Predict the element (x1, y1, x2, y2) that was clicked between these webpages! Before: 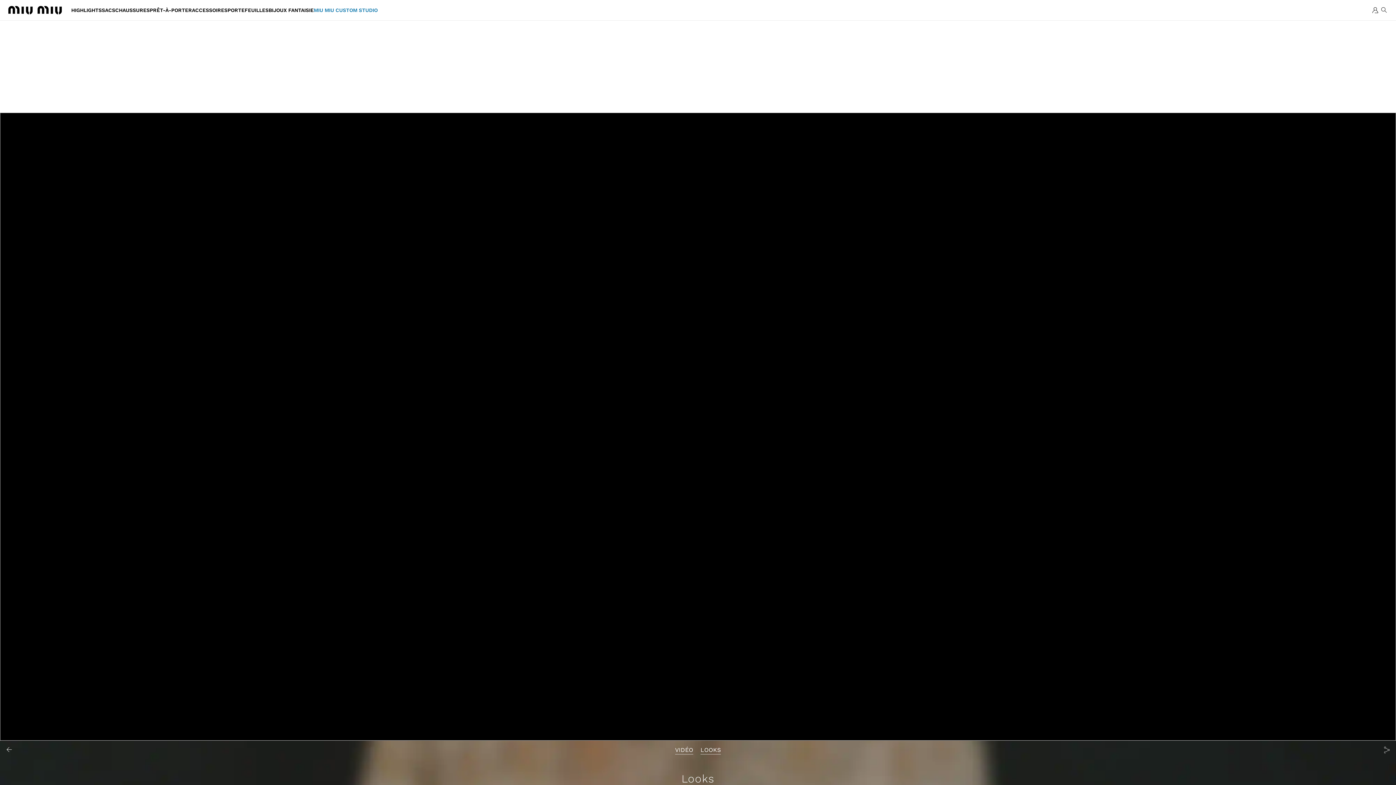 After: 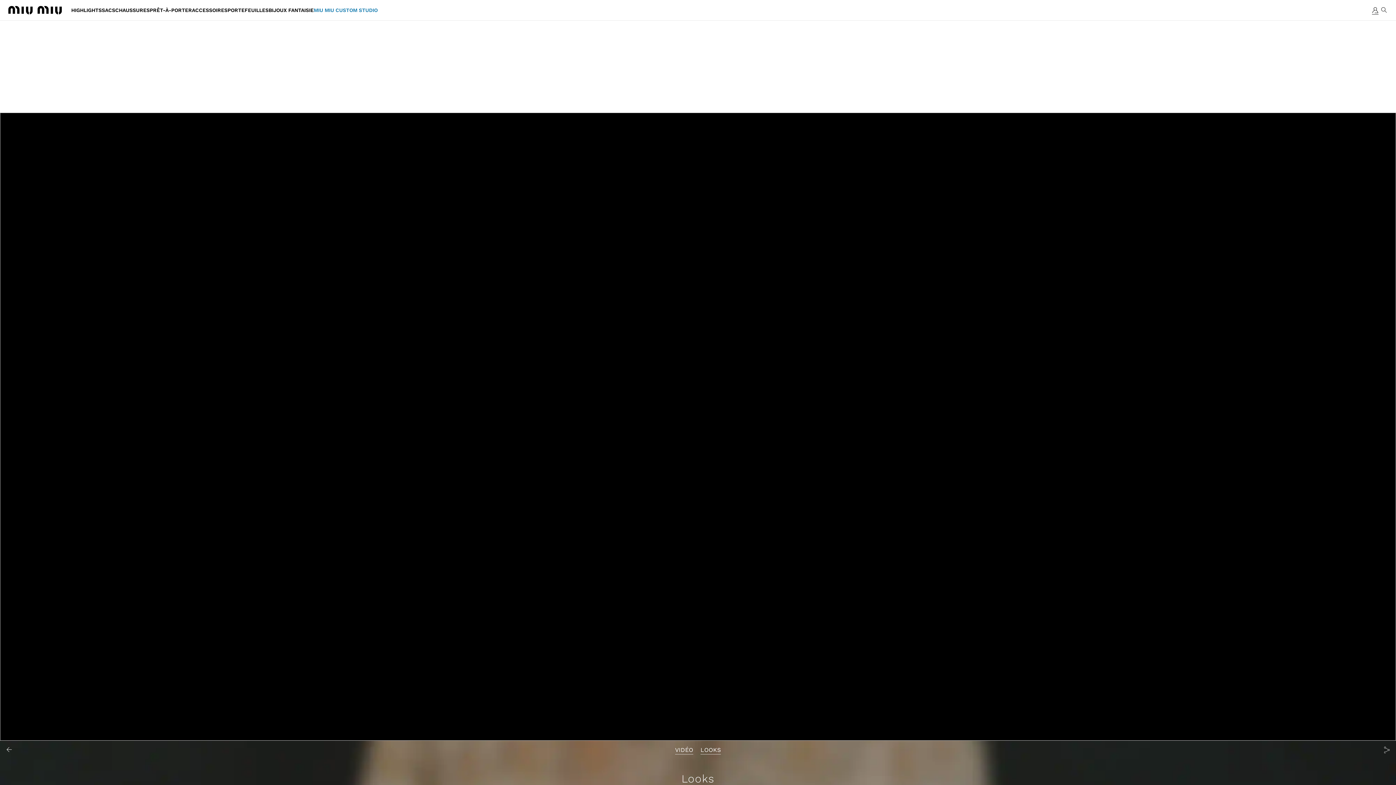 Action: label: Aller à Mon compte bbox: (1371, 5, 1380, 14)